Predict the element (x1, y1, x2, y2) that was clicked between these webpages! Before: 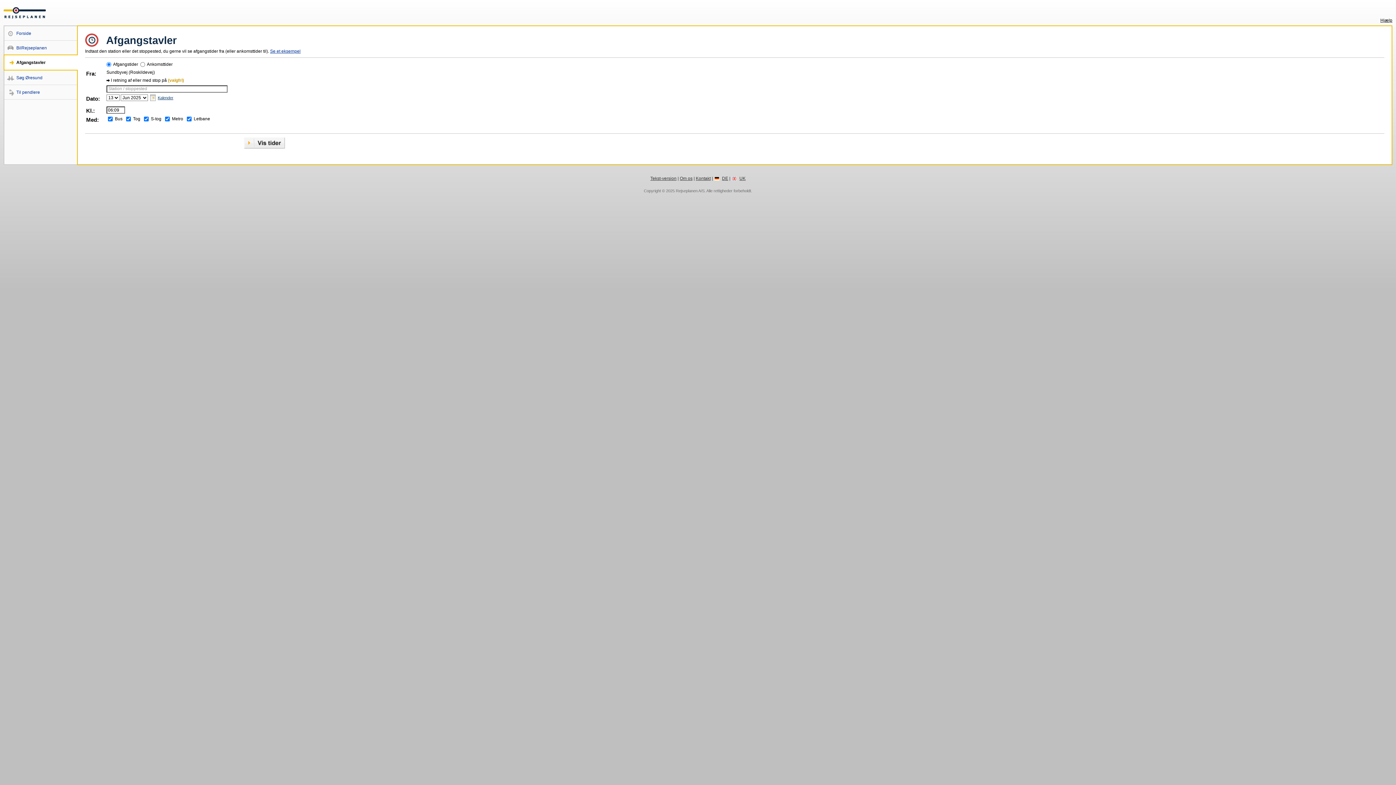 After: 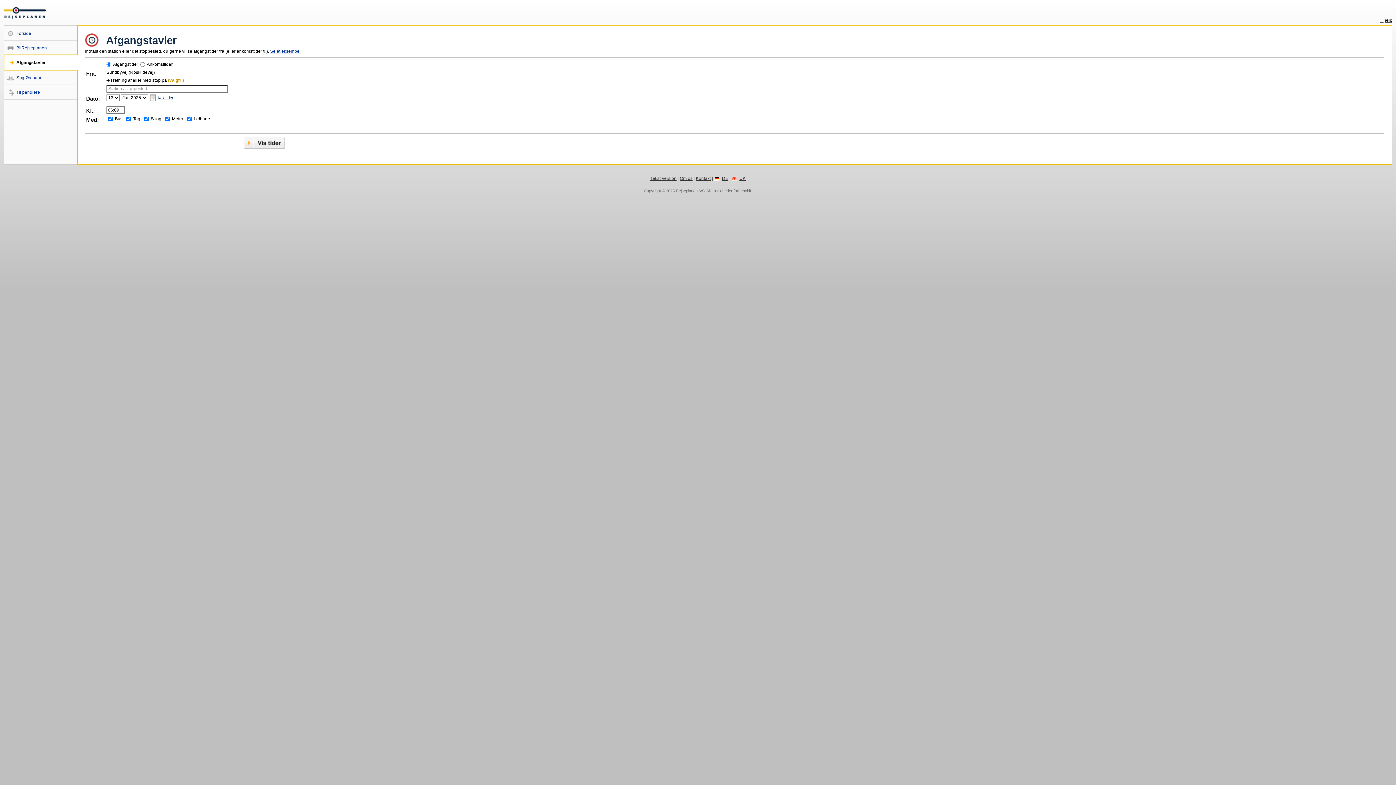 Action: bbox: (696, 176, 710, 181) label: Kontakt